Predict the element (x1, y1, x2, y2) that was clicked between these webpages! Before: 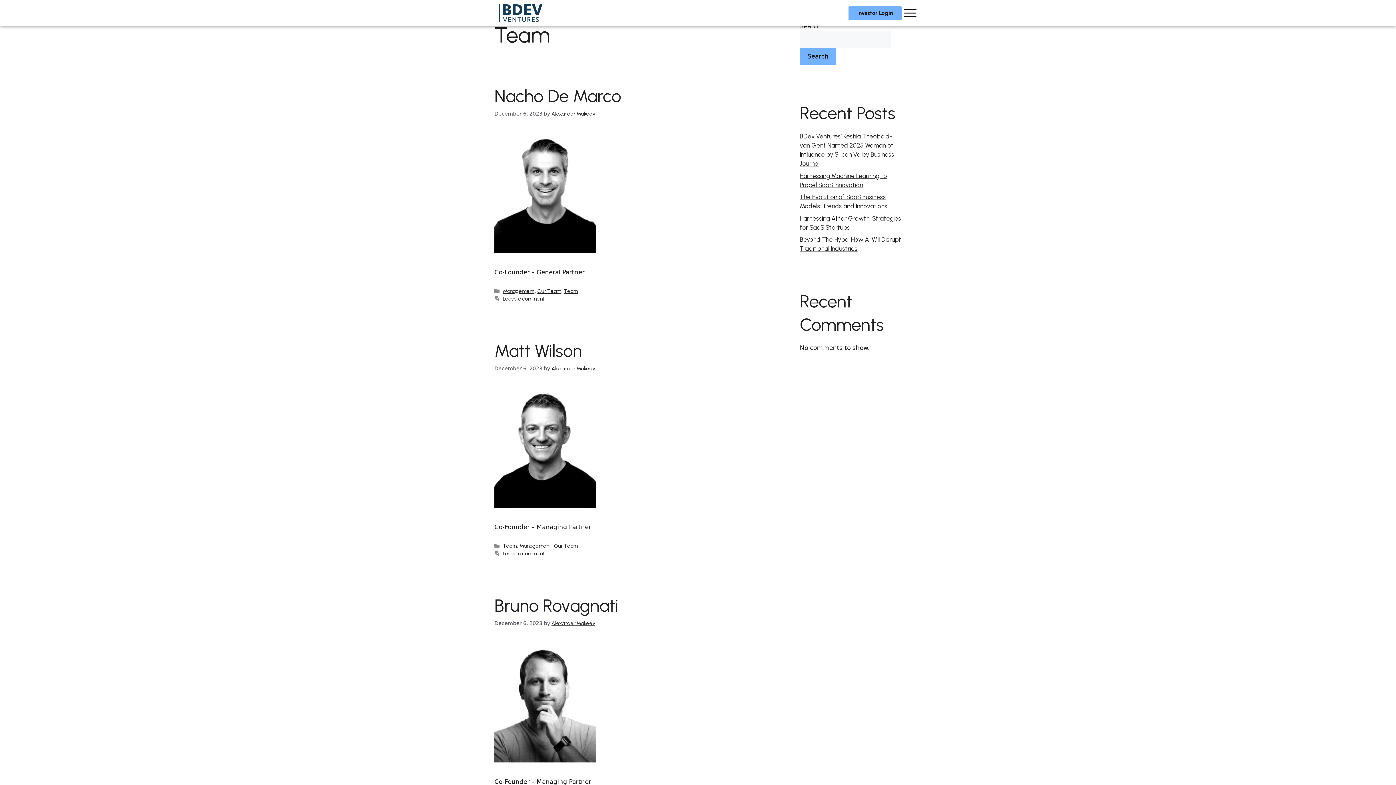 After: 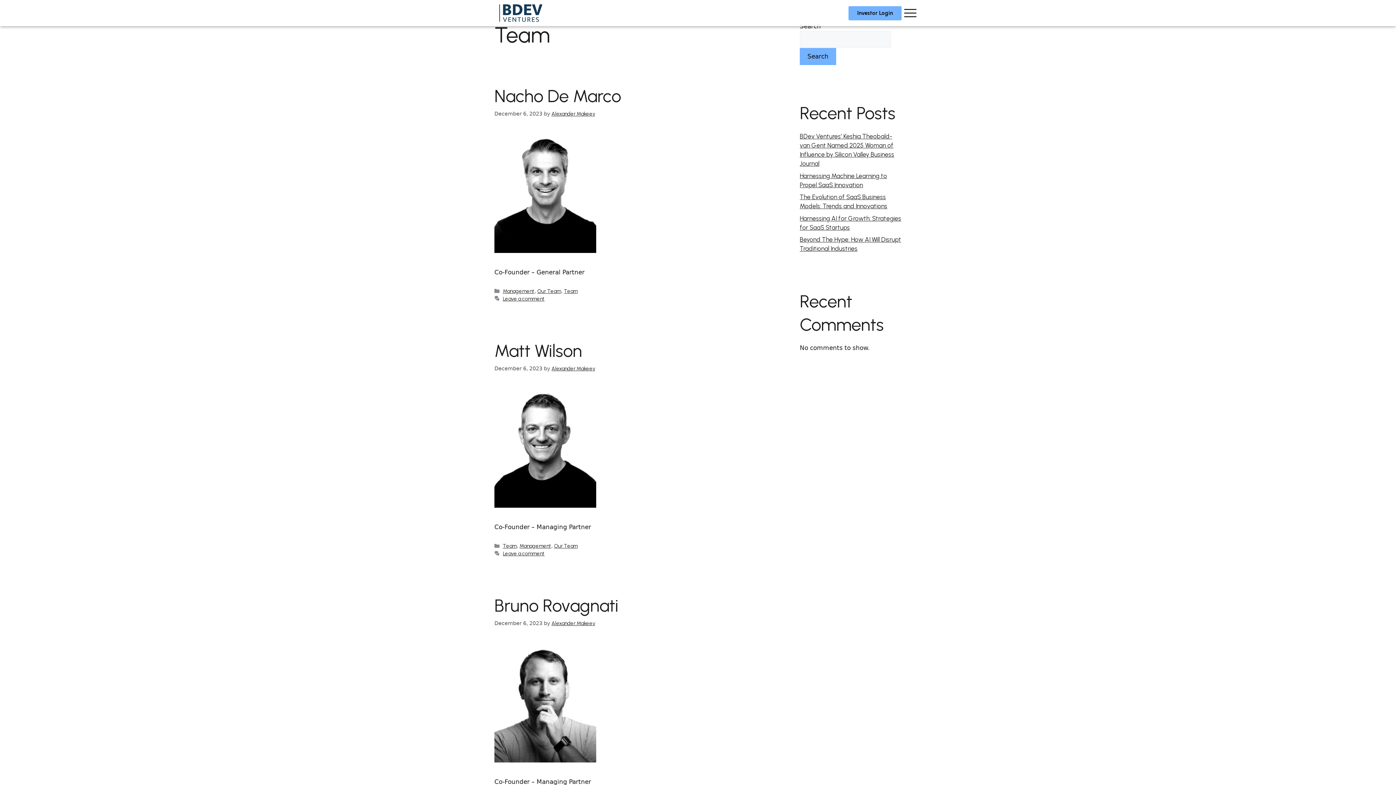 Action: bbox: (564, 288, 577, 294) label: Team